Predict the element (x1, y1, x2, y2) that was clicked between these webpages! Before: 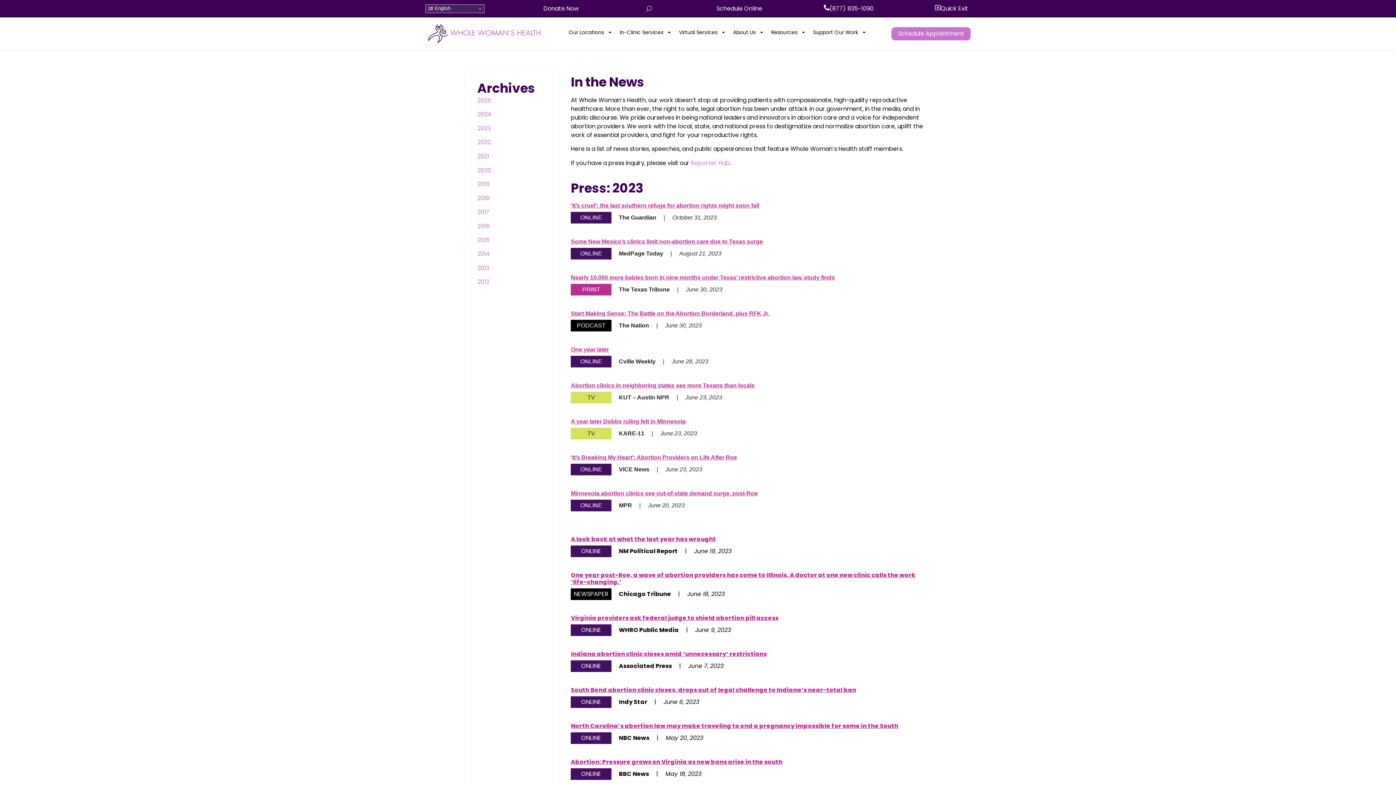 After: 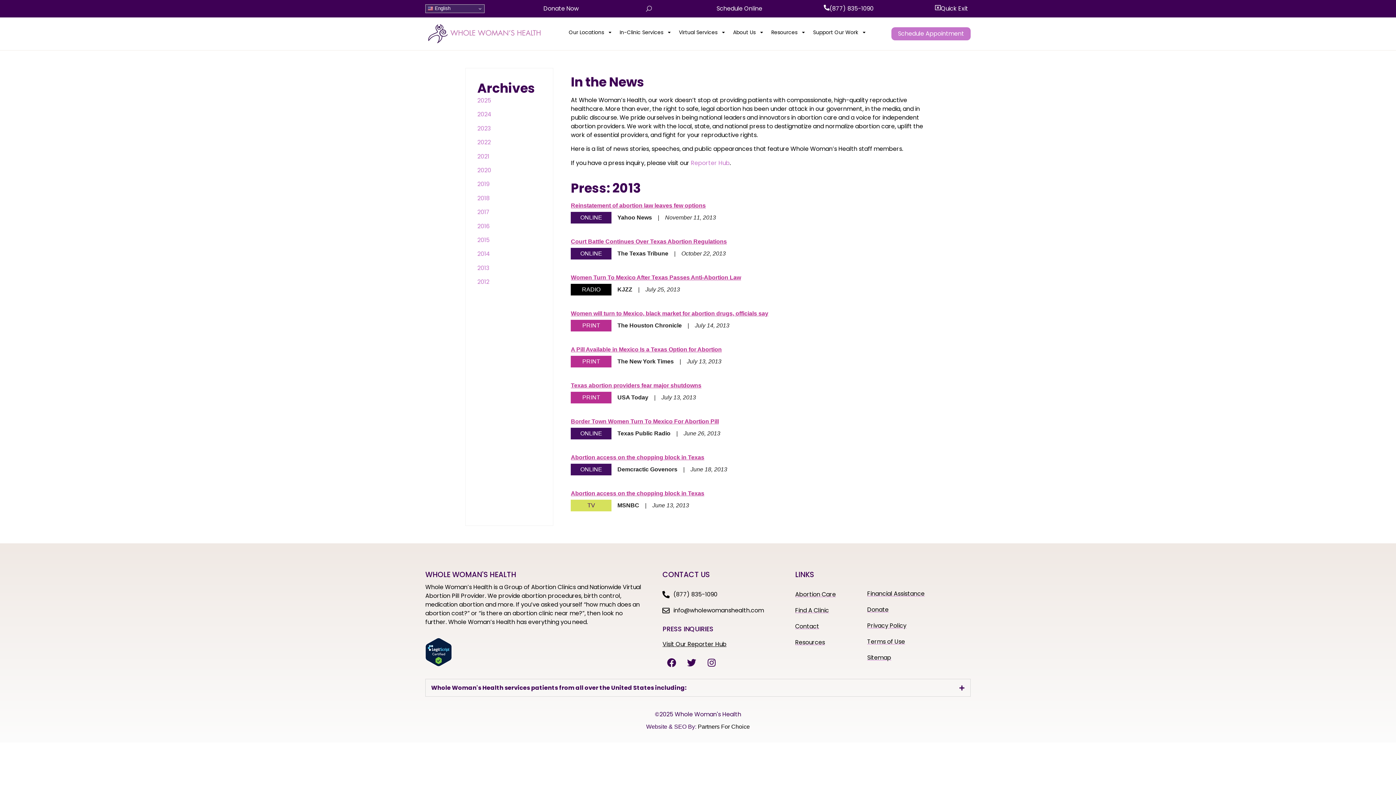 Action: label: 2013 bbox: (477, 263, 489, 272)